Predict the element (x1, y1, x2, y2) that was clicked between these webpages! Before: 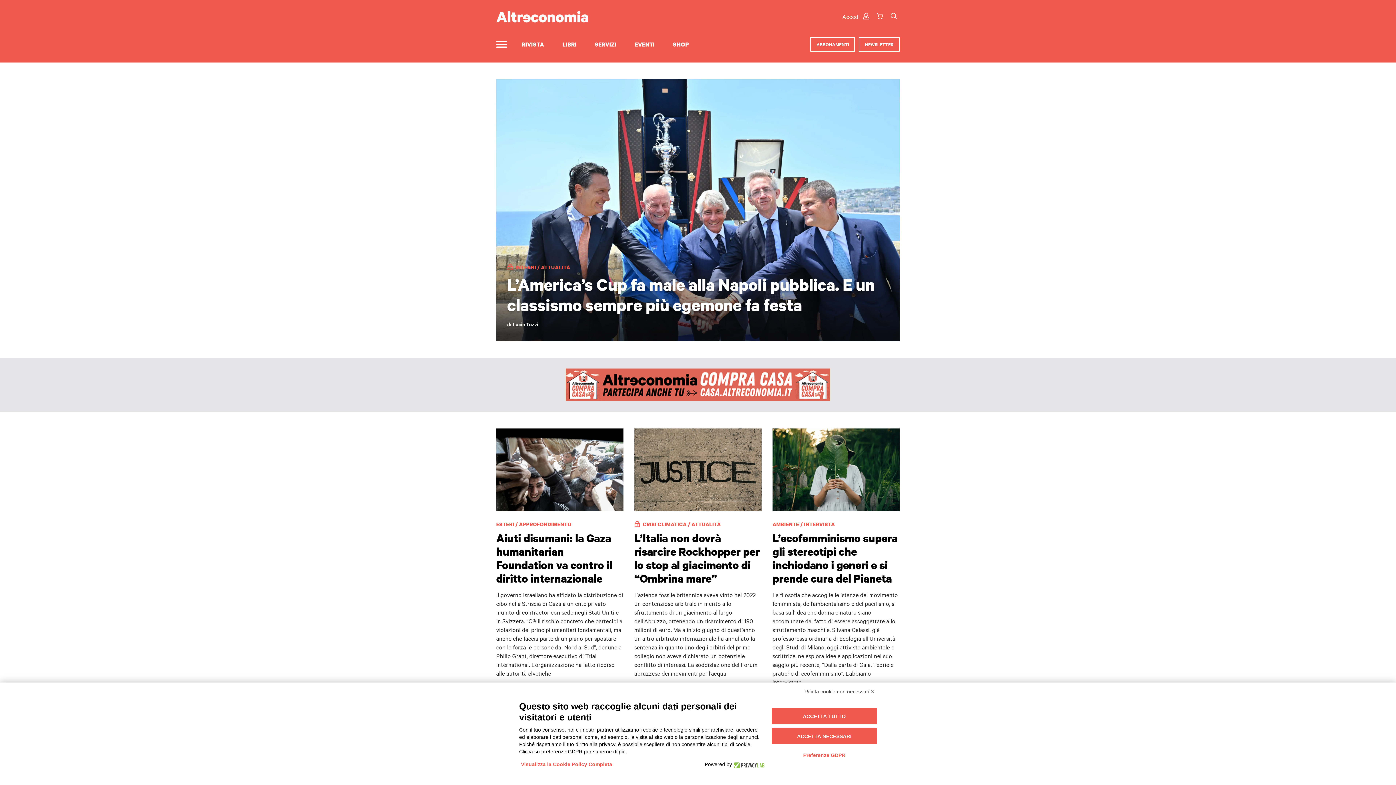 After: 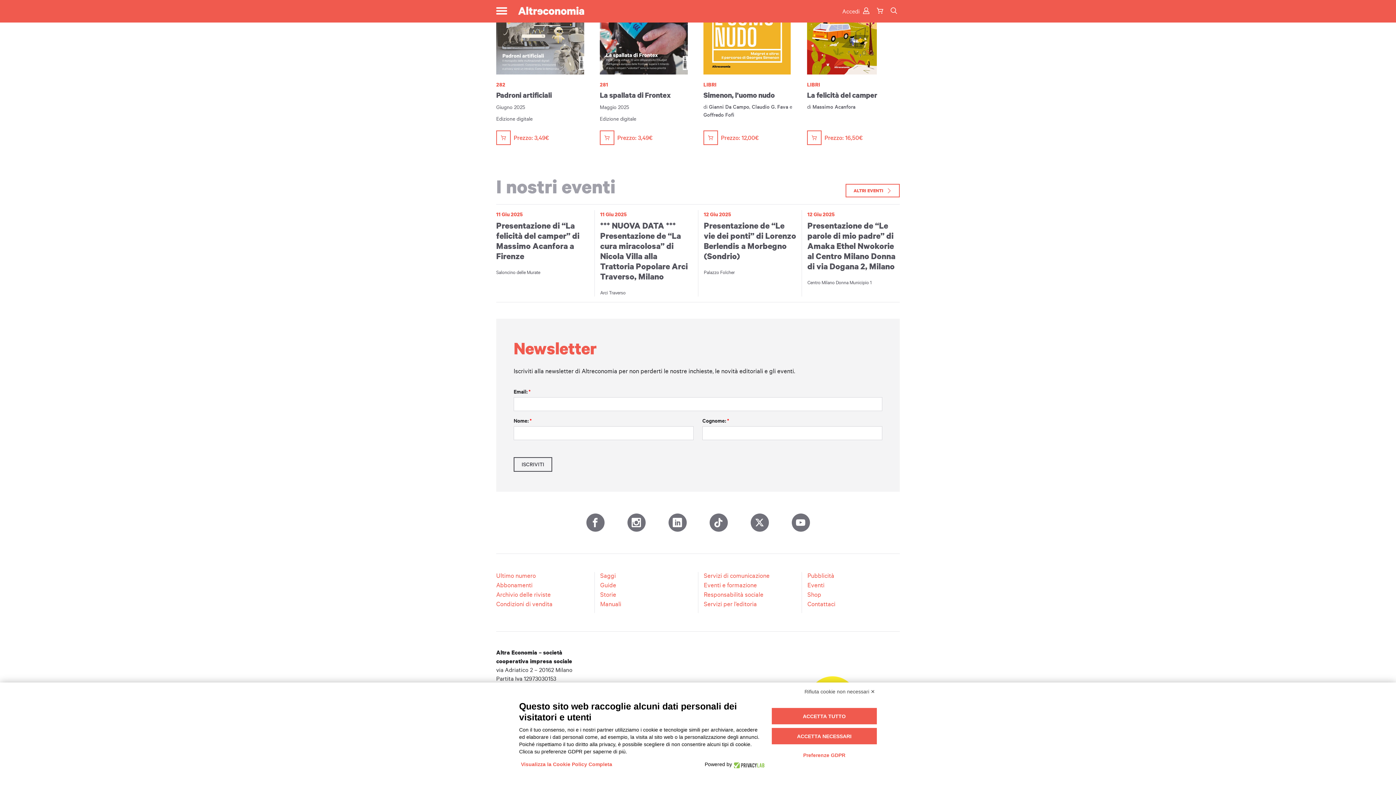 Action: label: NEWSLETTER bbox: (858, 37, 900, 51)